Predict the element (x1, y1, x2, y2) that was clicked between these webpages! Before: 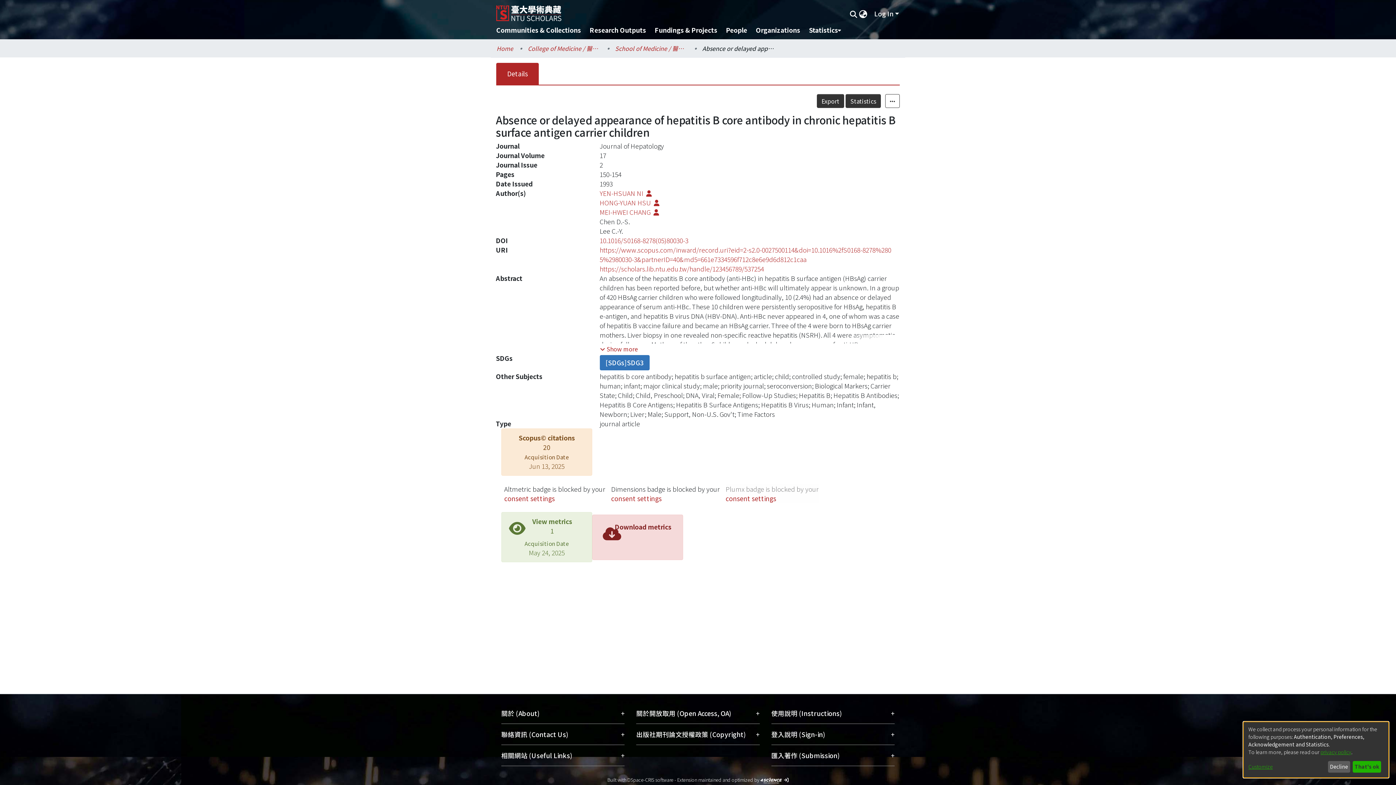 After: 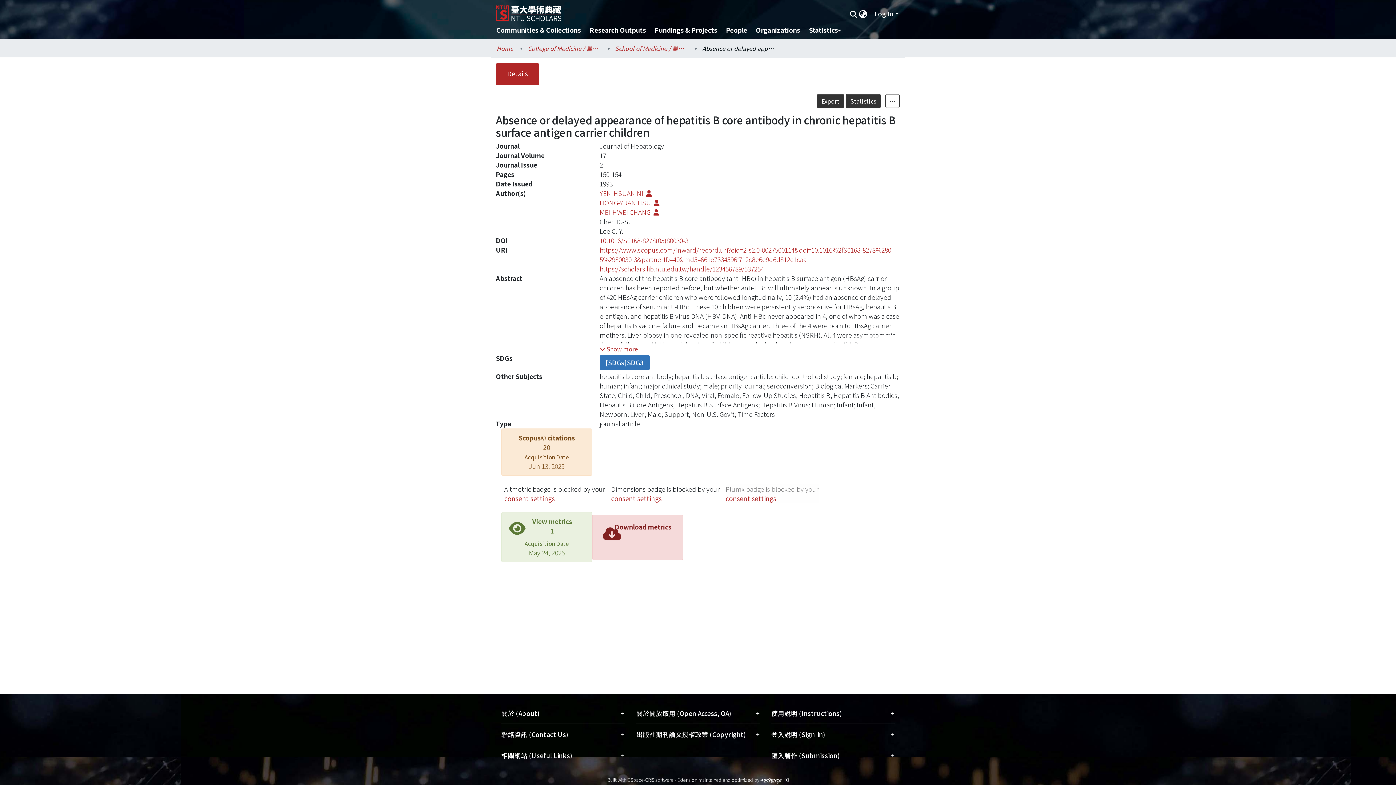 Action: bbox: (1328, 761, 1350, 773) label: Decline